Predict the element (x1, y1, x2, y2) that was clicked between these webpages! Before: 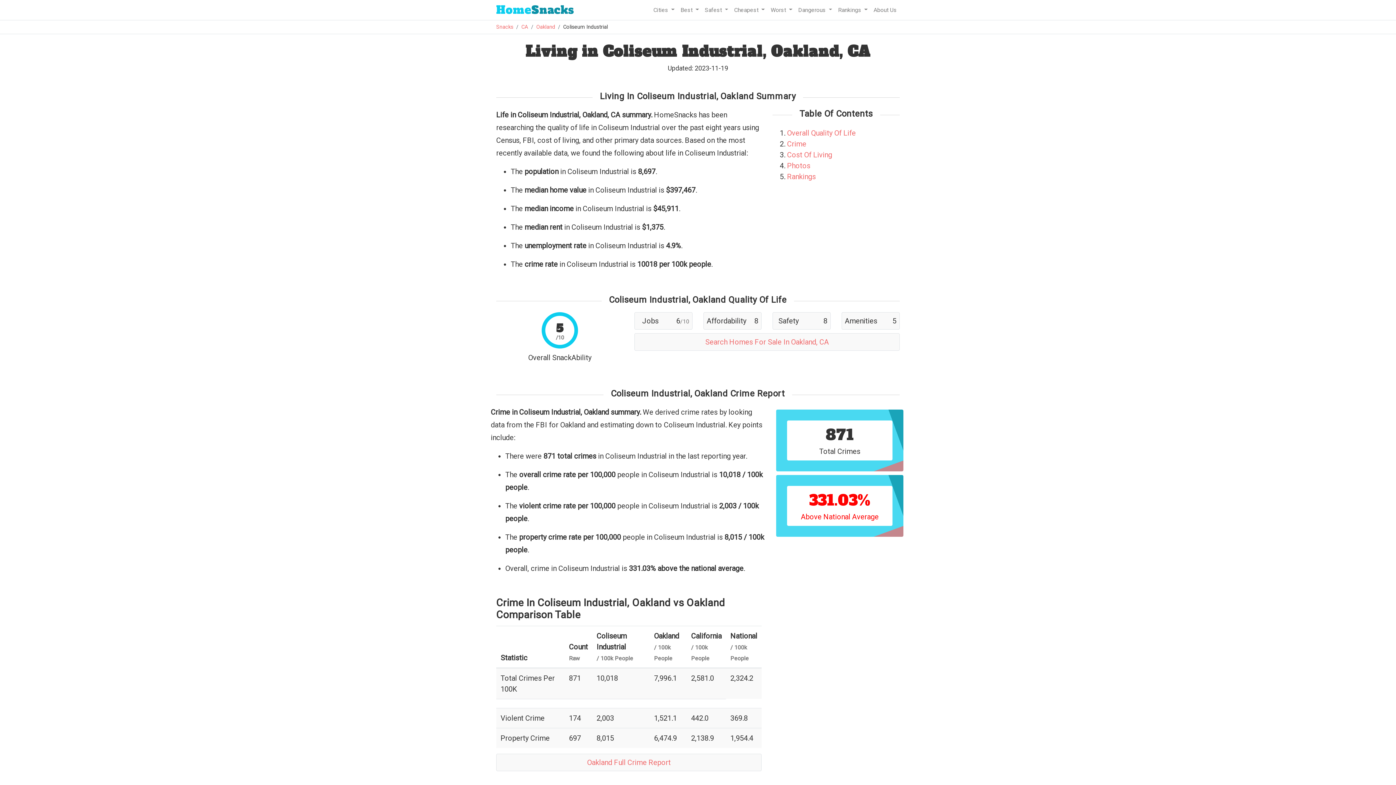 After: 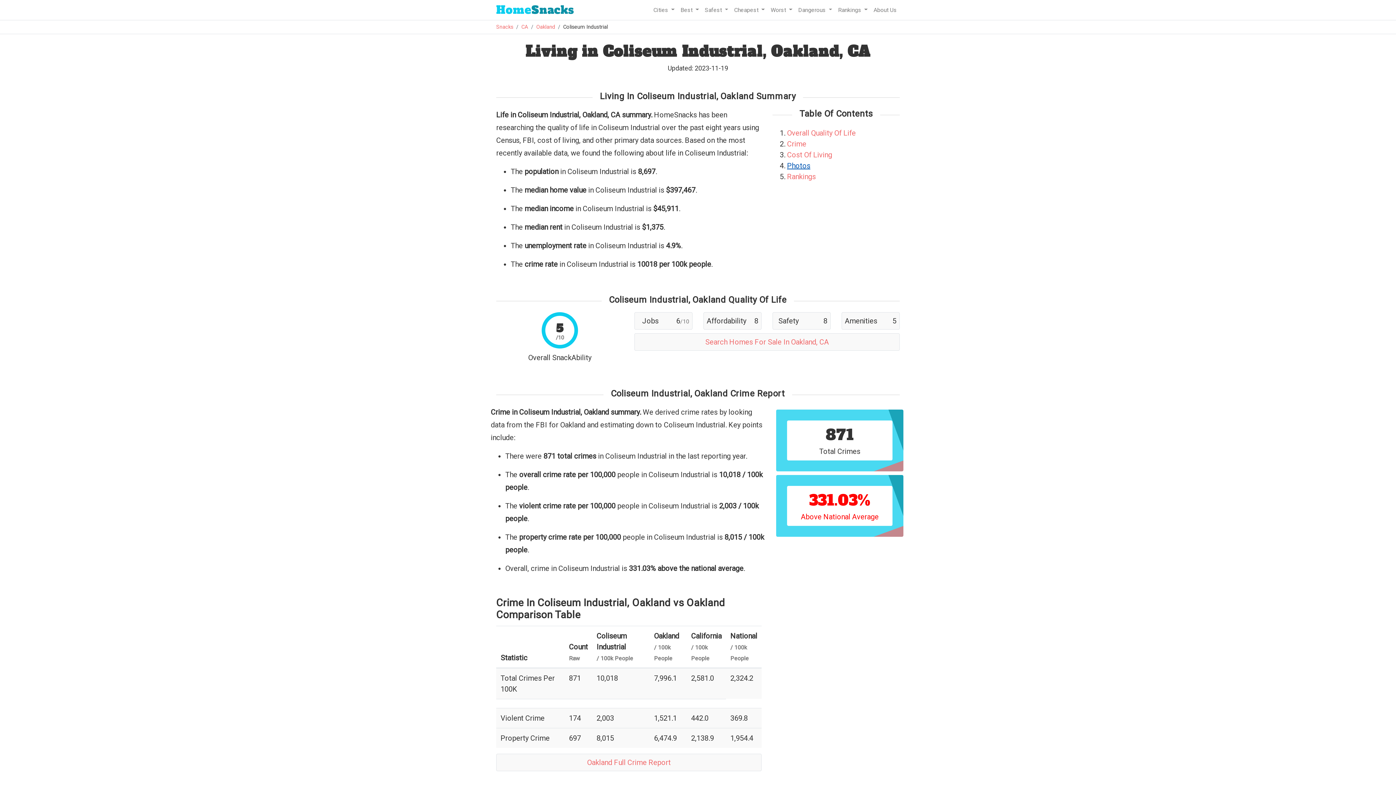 Action: bbox: (787, 161, 810, 170) label: Photos